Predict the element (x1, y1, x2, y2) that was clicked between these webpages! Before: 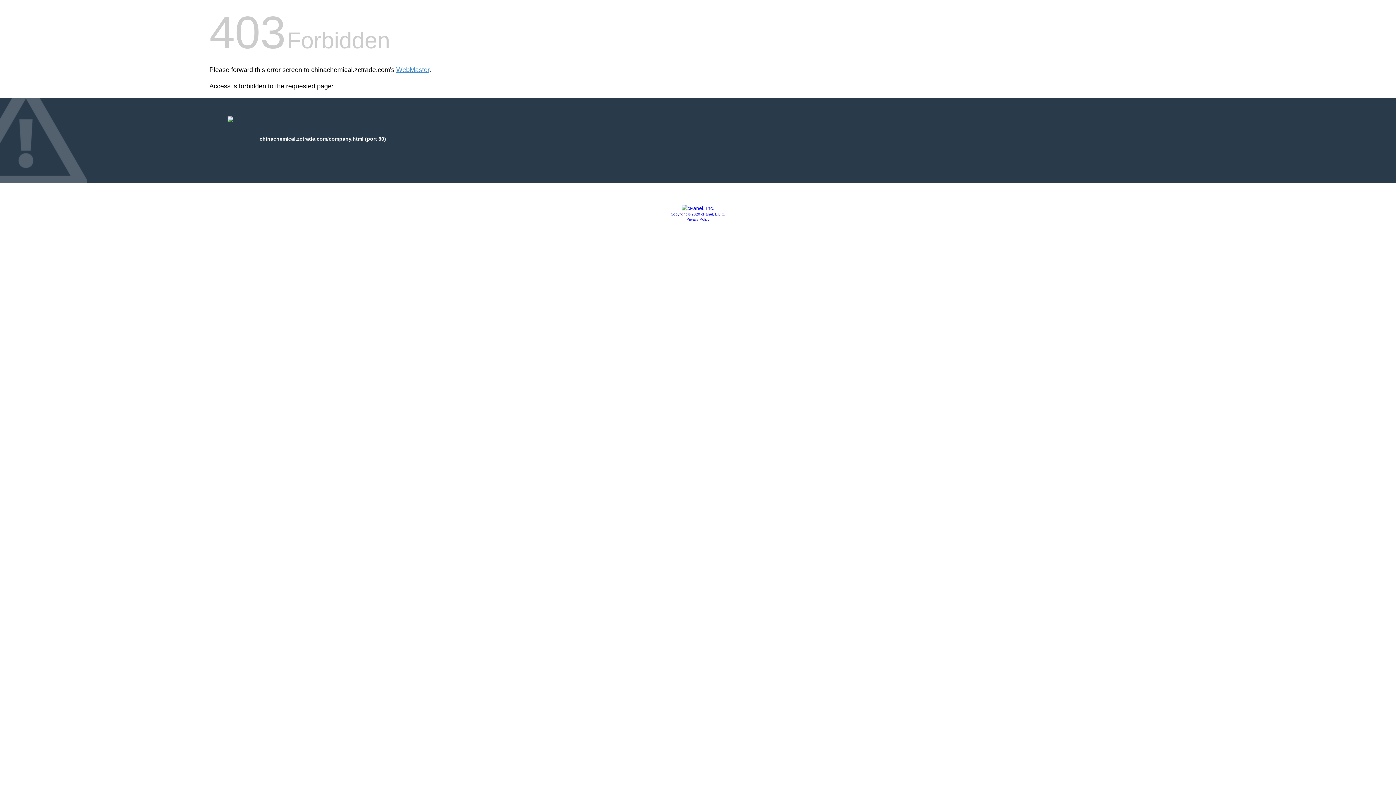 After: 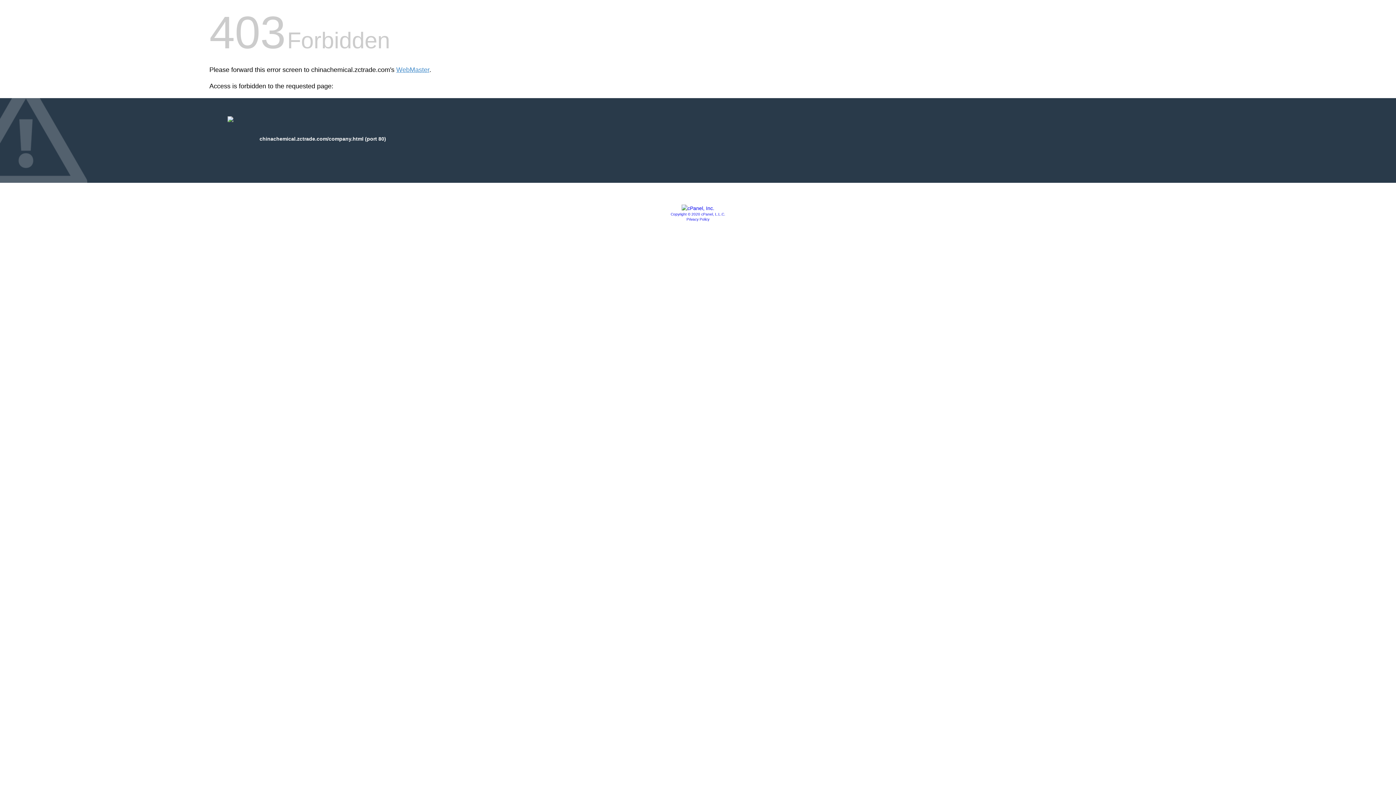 Action: bbox: (670, 212, 725, 216) label: Copyright © 2020 cPanel, L.L.C.